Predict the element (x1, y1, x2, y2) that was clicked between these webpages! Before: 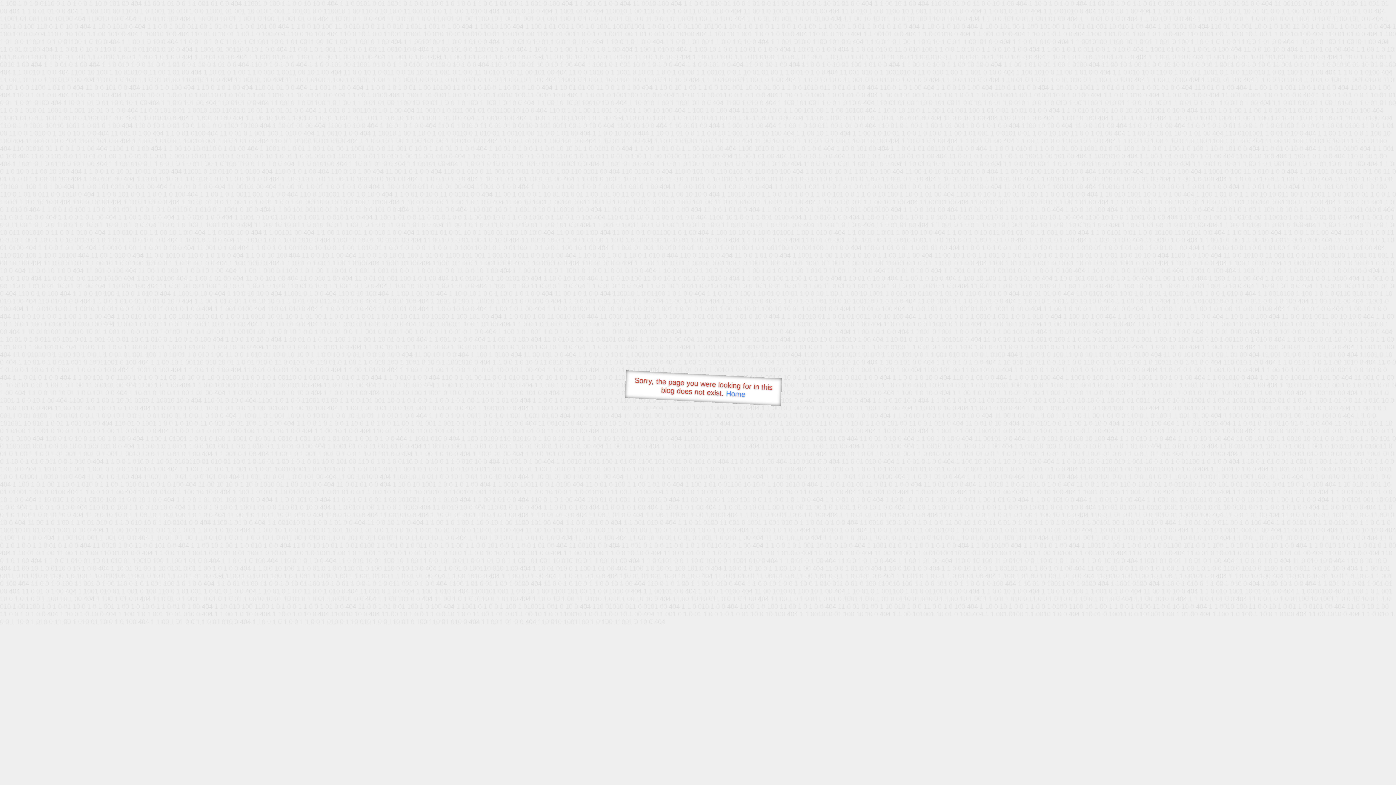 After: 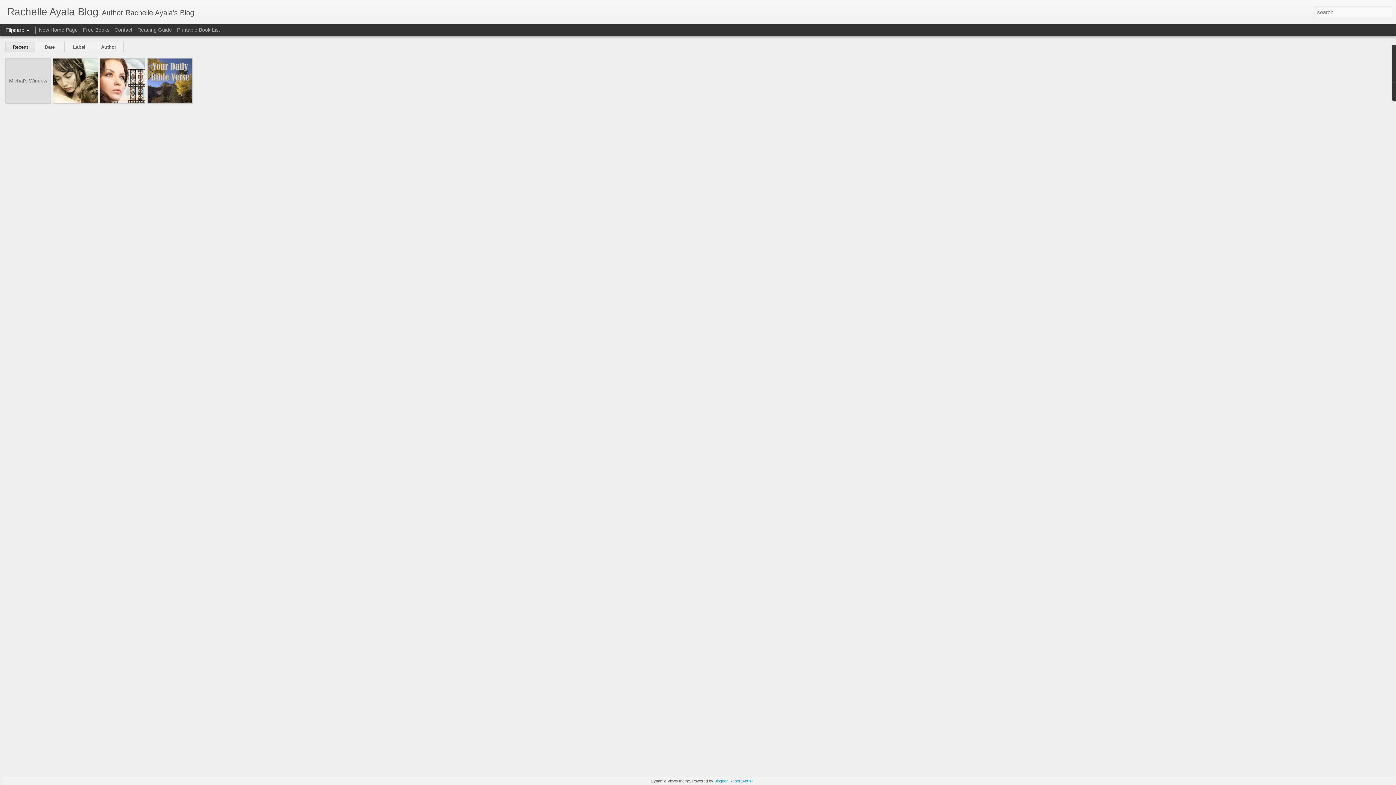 Action: label: Home bbox: (726, 389, 745, 398)